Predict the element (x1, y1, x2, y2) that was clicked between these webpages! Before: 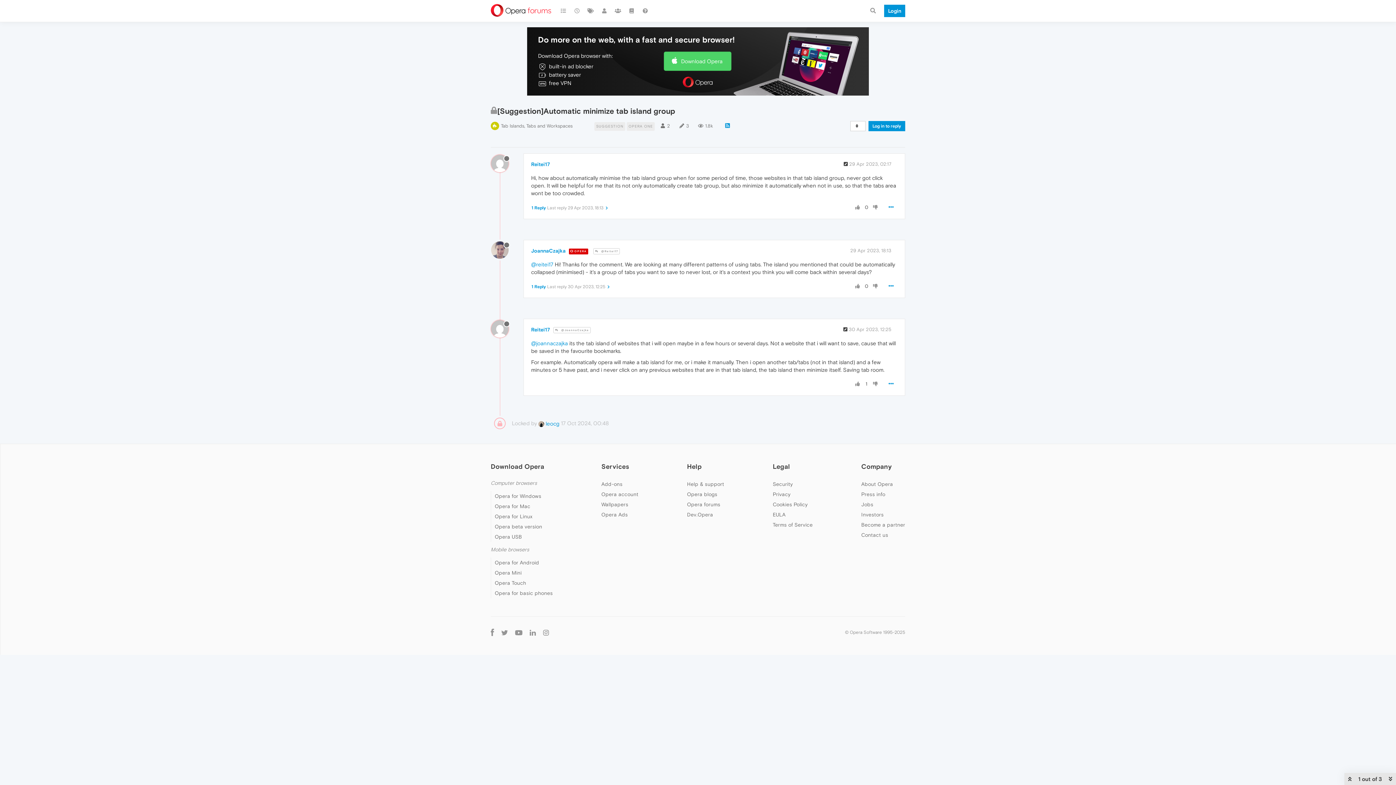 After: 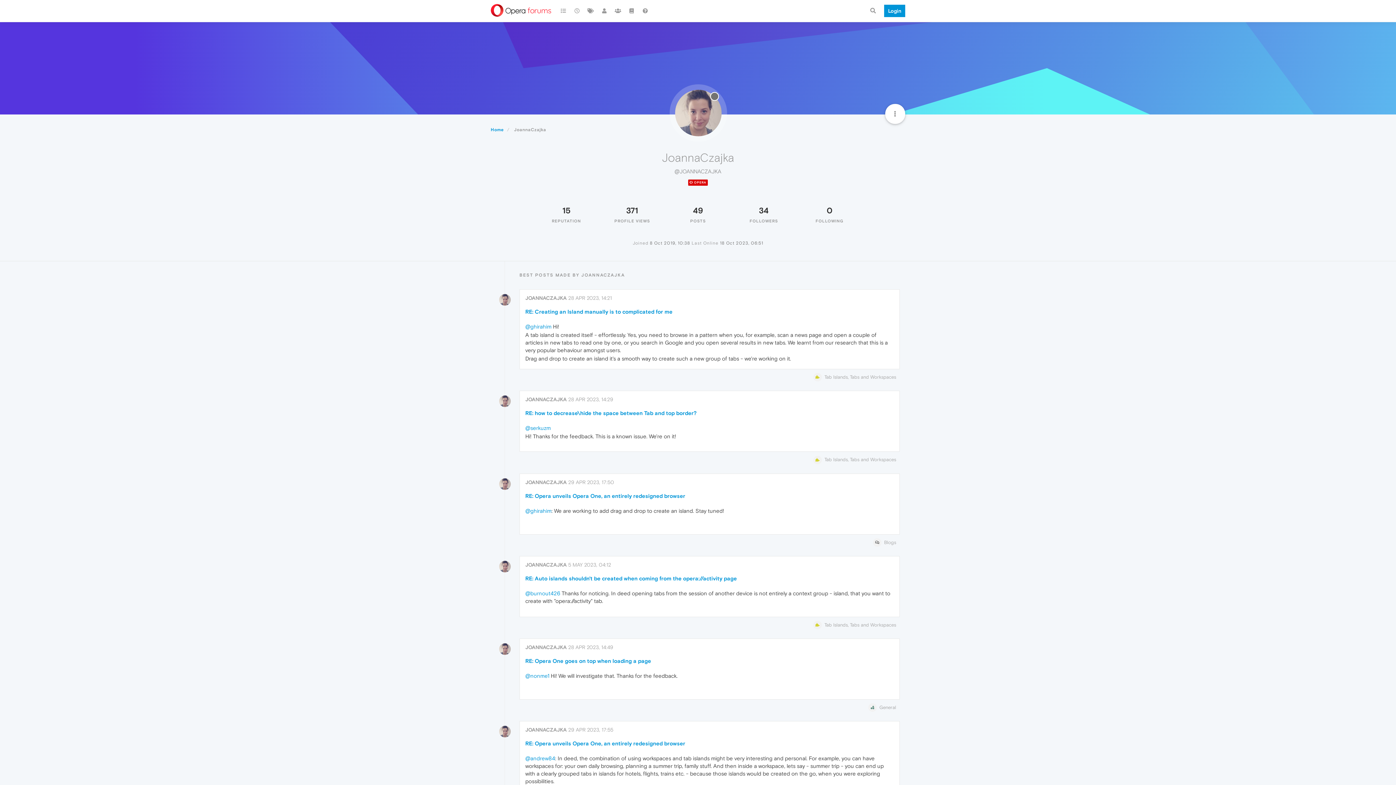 Action: bbox: (531, 248, 565, 253) label: JoannaCzajka